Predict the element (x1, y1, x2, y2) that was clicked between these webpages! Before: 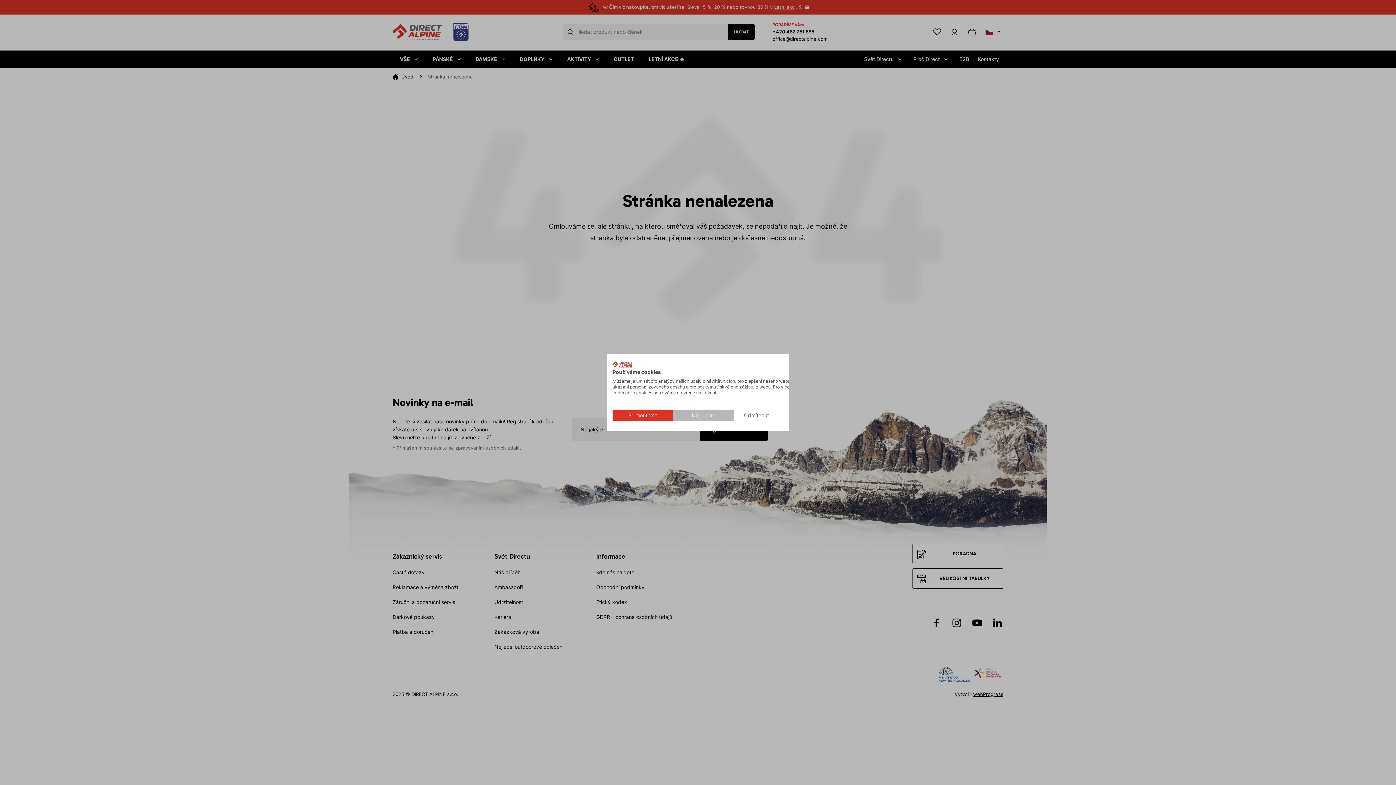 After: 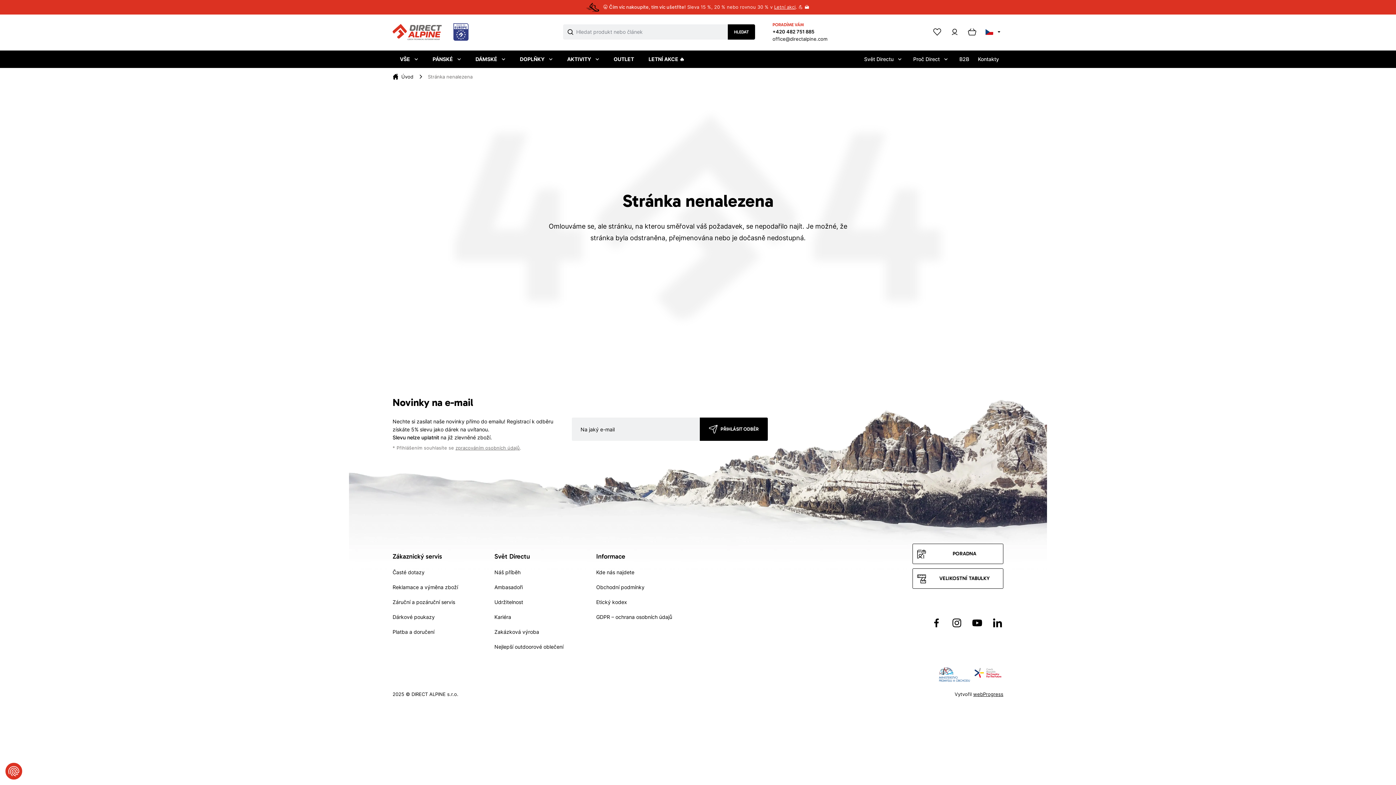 Action: label: Odmítnout všechny cookies bbox: (733, 409, 779, 421)